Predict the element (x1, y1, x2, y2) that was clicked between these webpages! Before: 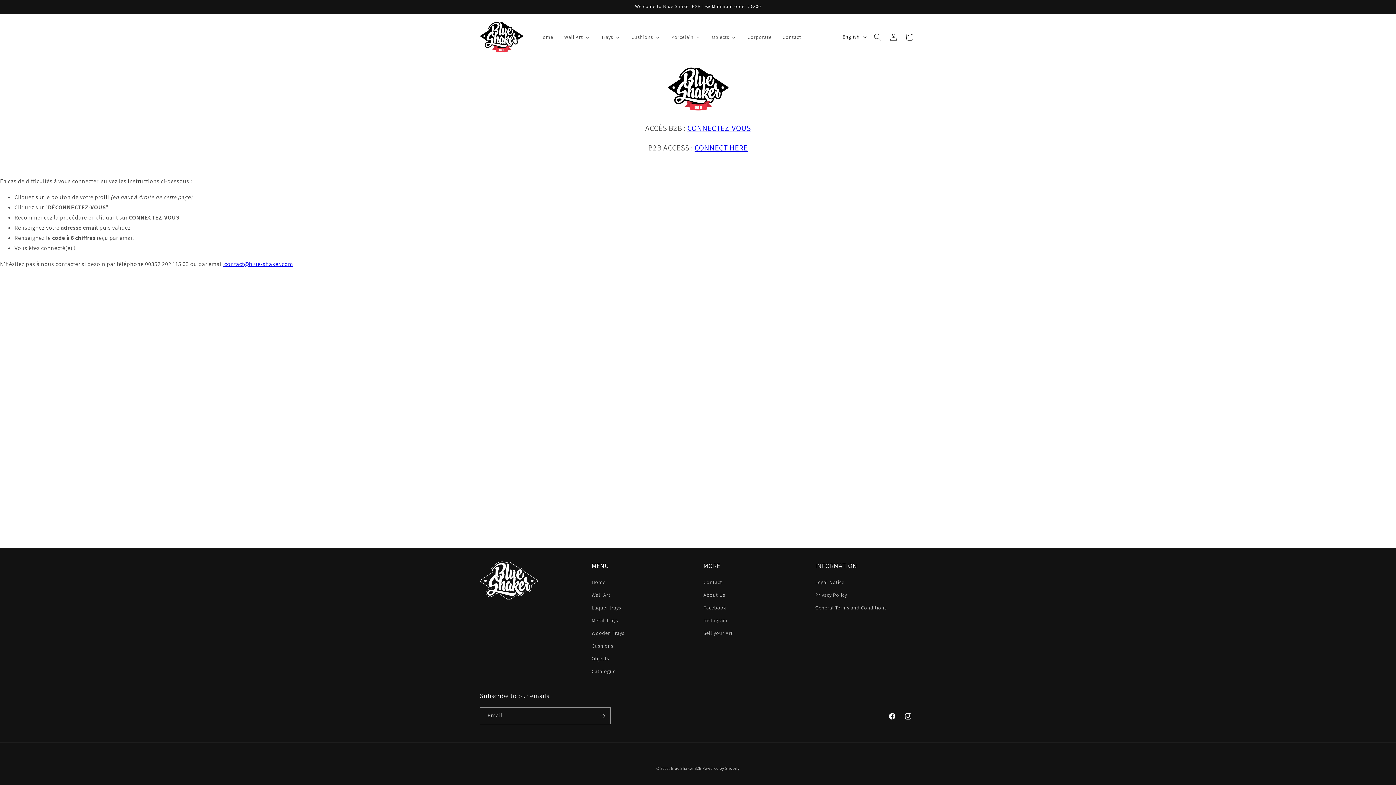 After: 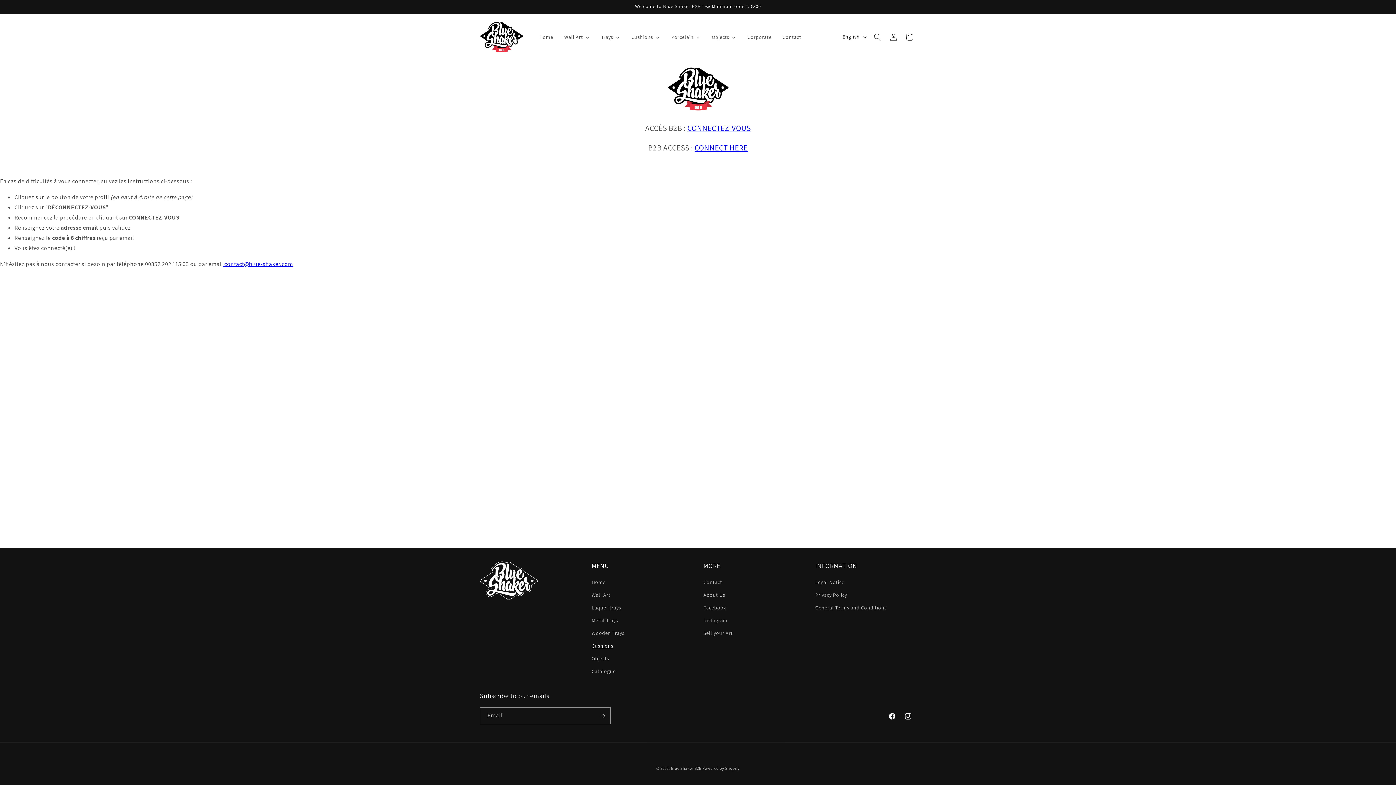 Action: label: Cushions bbox: (625, 29, 665, 44)